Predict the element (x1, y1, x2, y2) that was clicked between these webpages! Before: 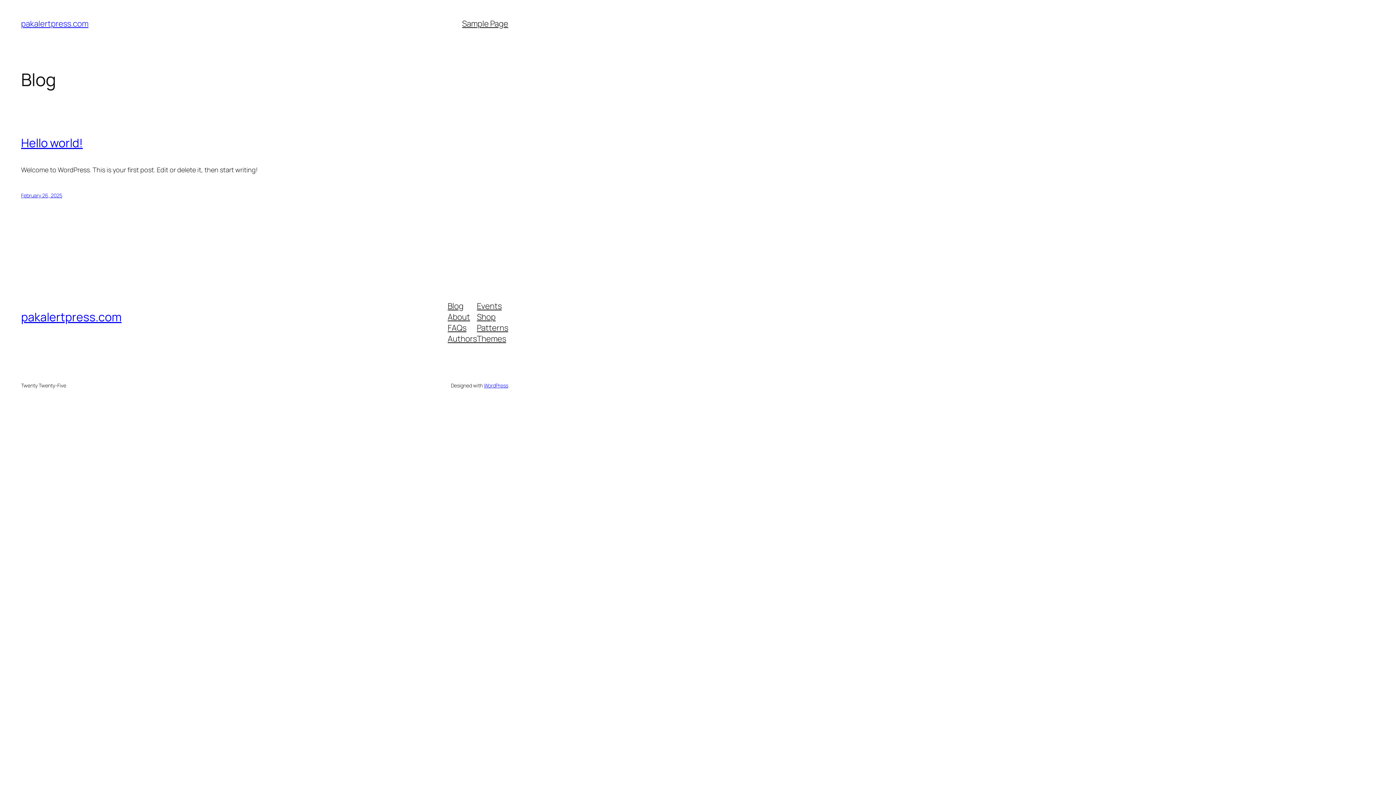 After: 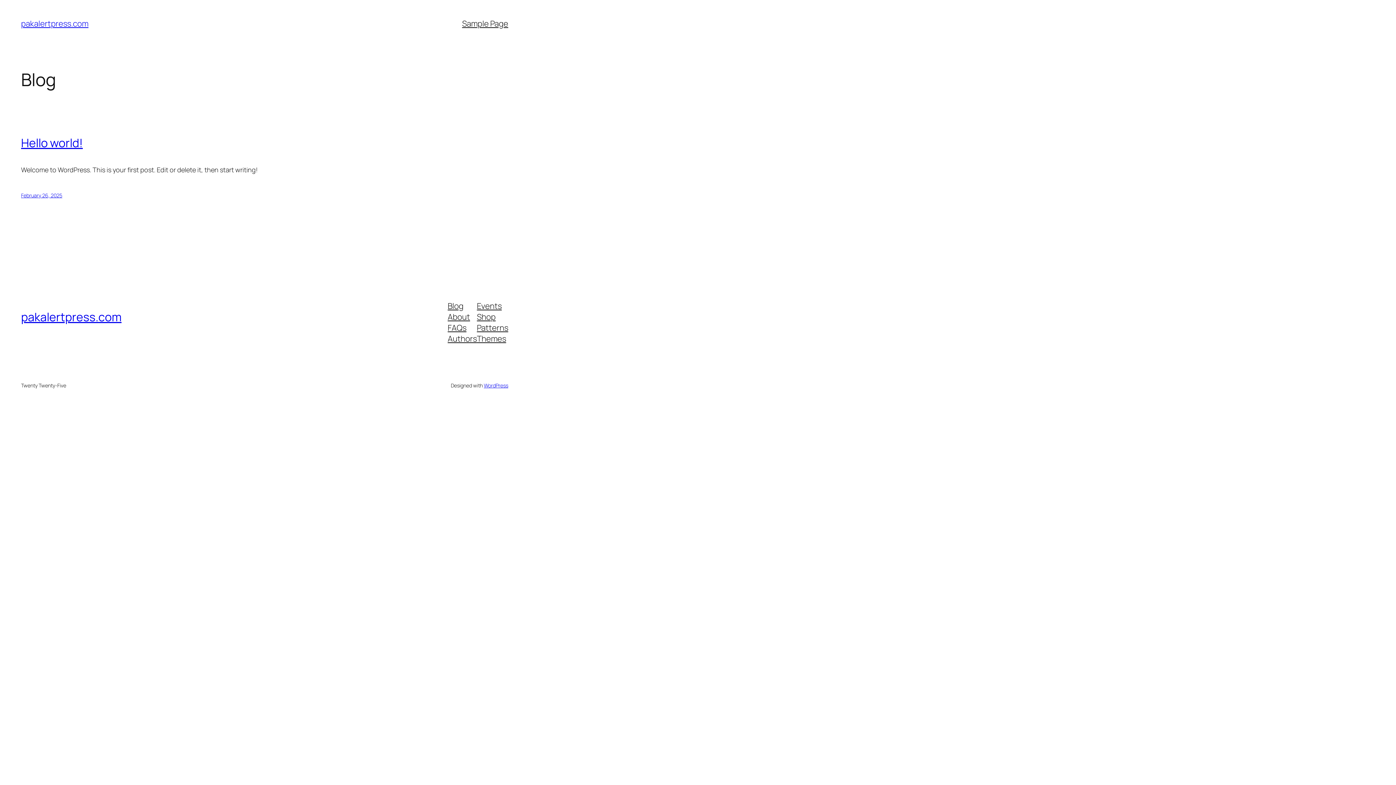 Action: label: FAQs bbox: (447, 322, 466, 333)